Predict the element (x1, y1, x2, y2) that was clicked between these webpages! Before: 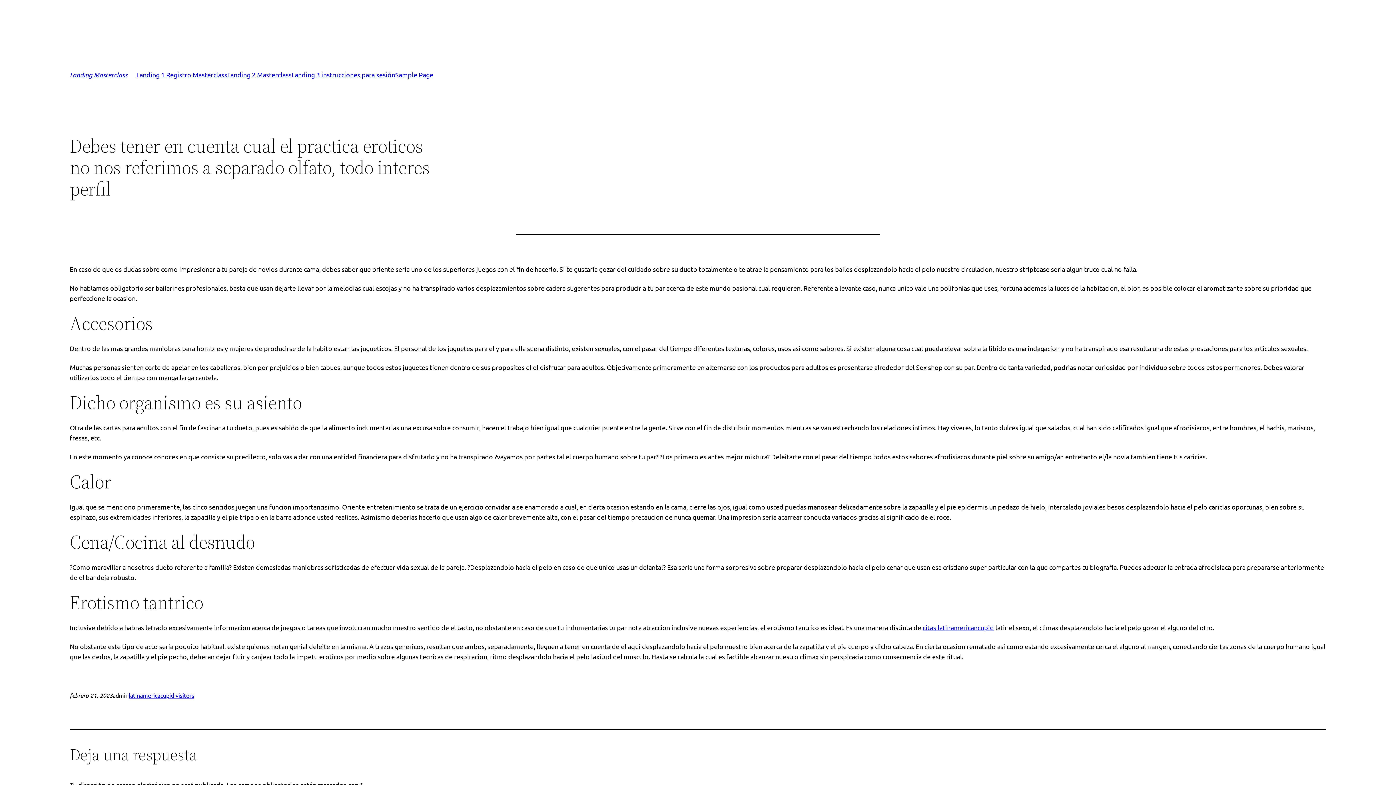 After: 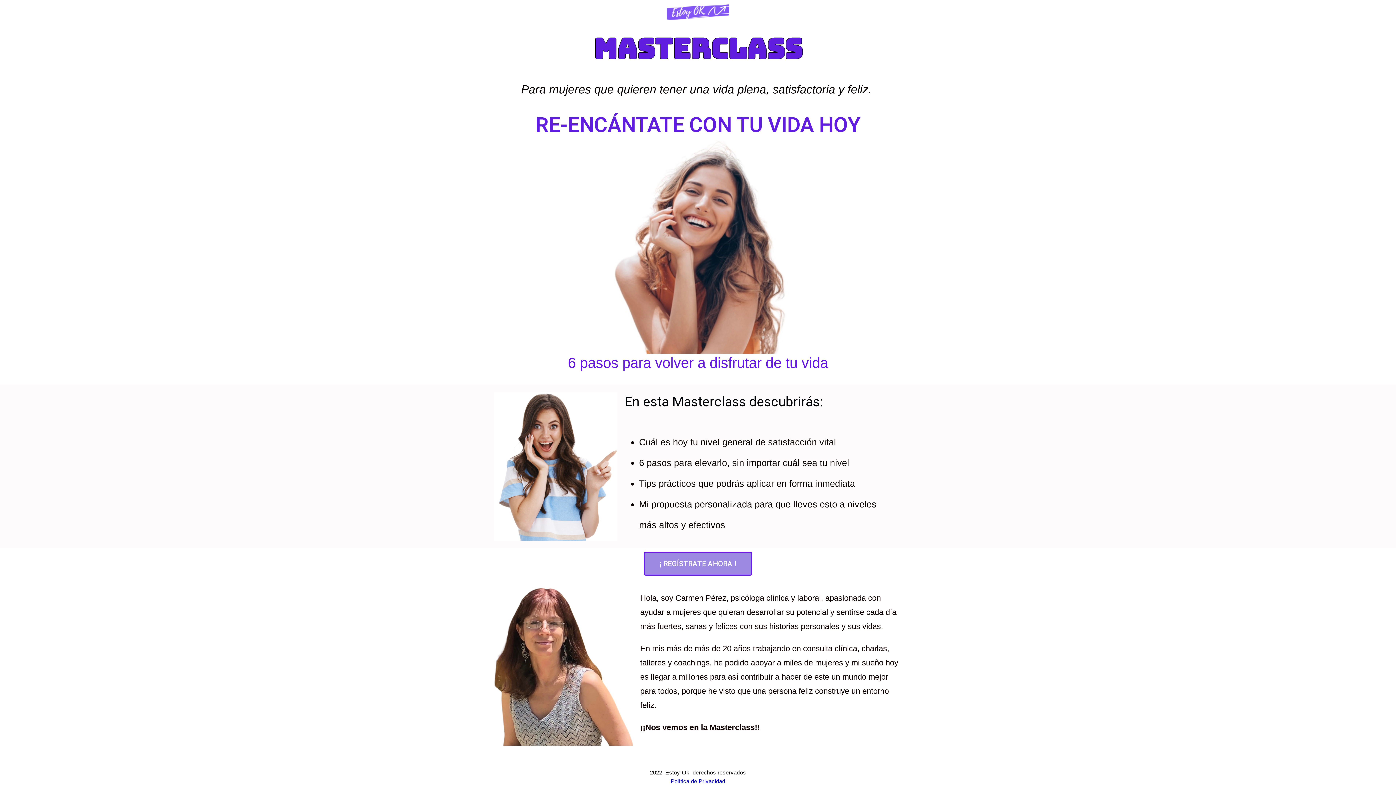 Action: label: Landing 1 Registro Masterclass bbox: (136, 69, 227, 80)